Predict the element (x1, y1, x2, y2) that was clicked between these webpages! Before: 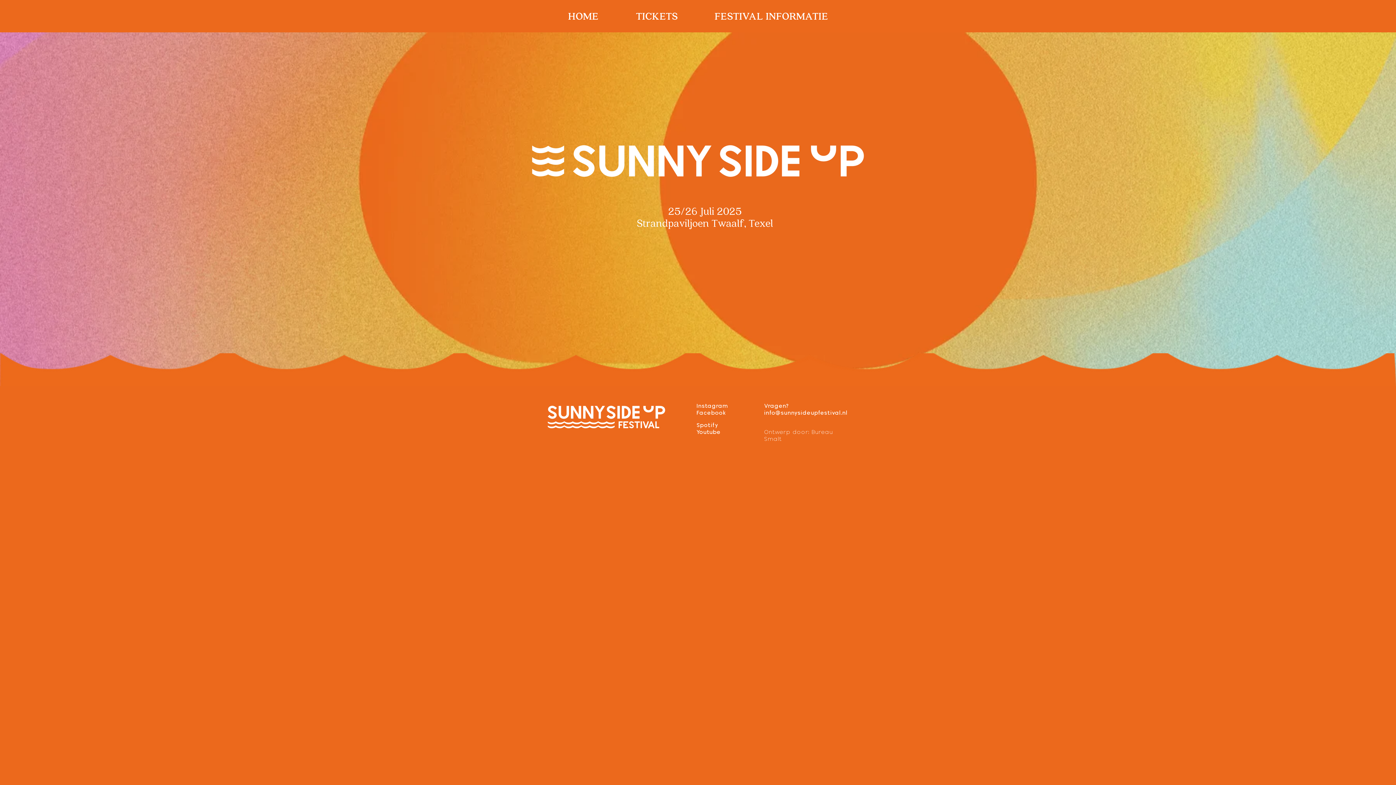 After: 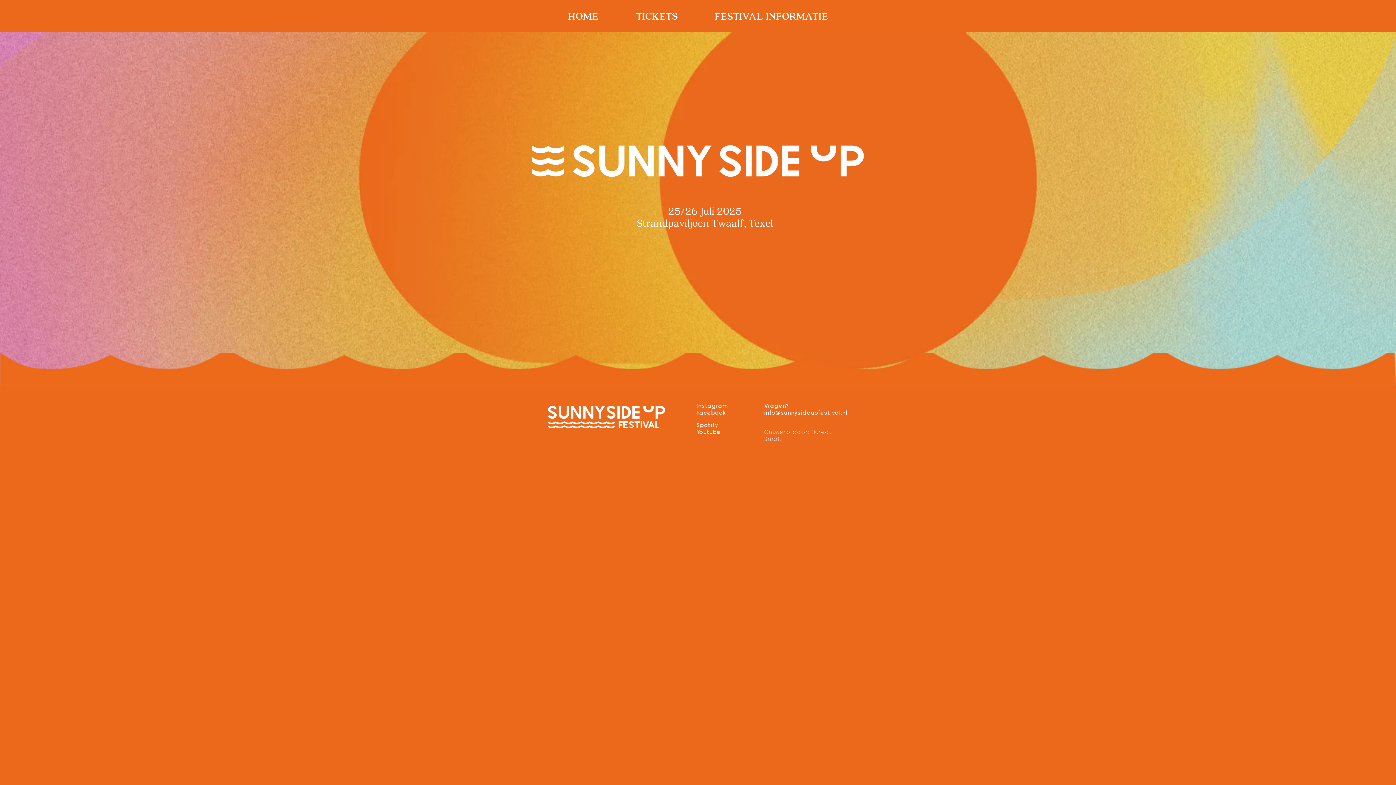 Action: bbox: (549, 6, 617, 25) label: HOME